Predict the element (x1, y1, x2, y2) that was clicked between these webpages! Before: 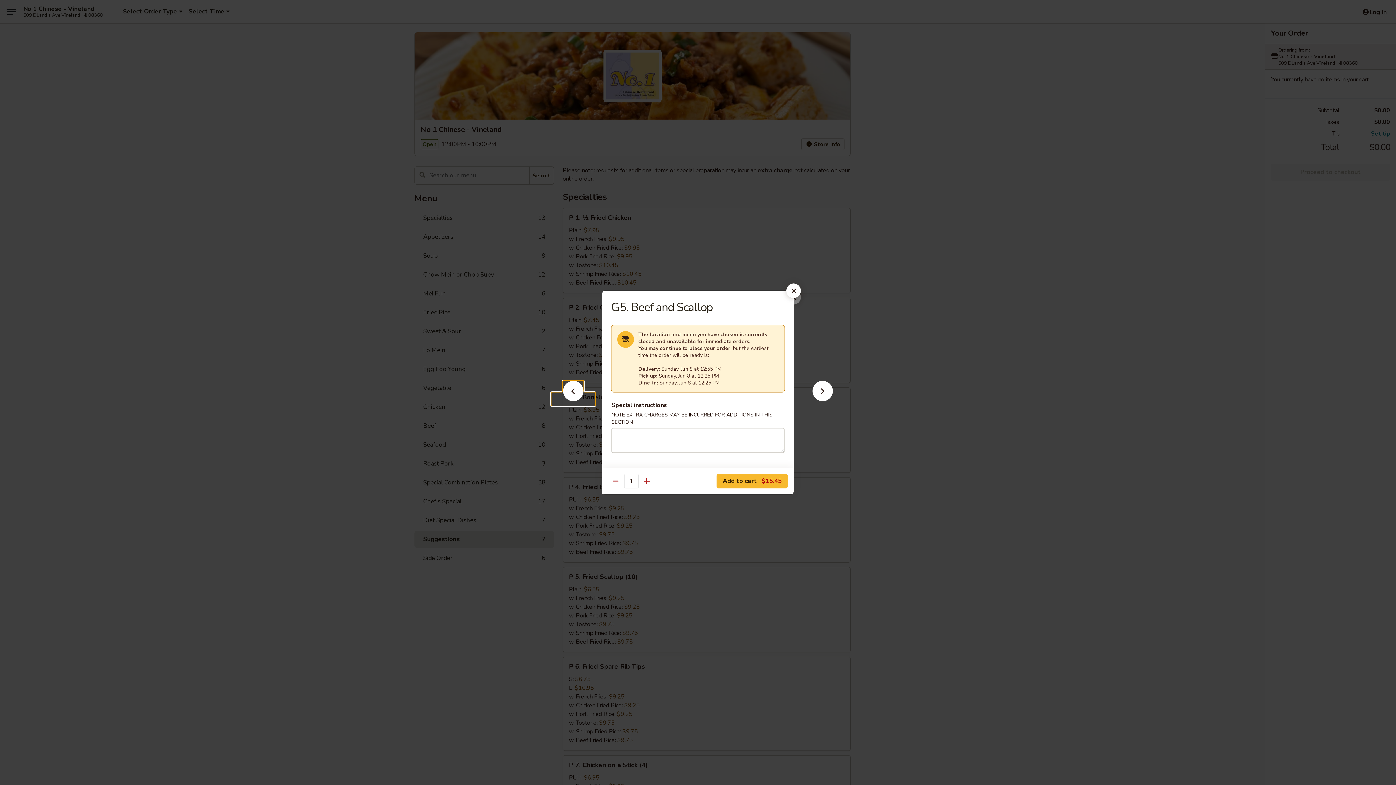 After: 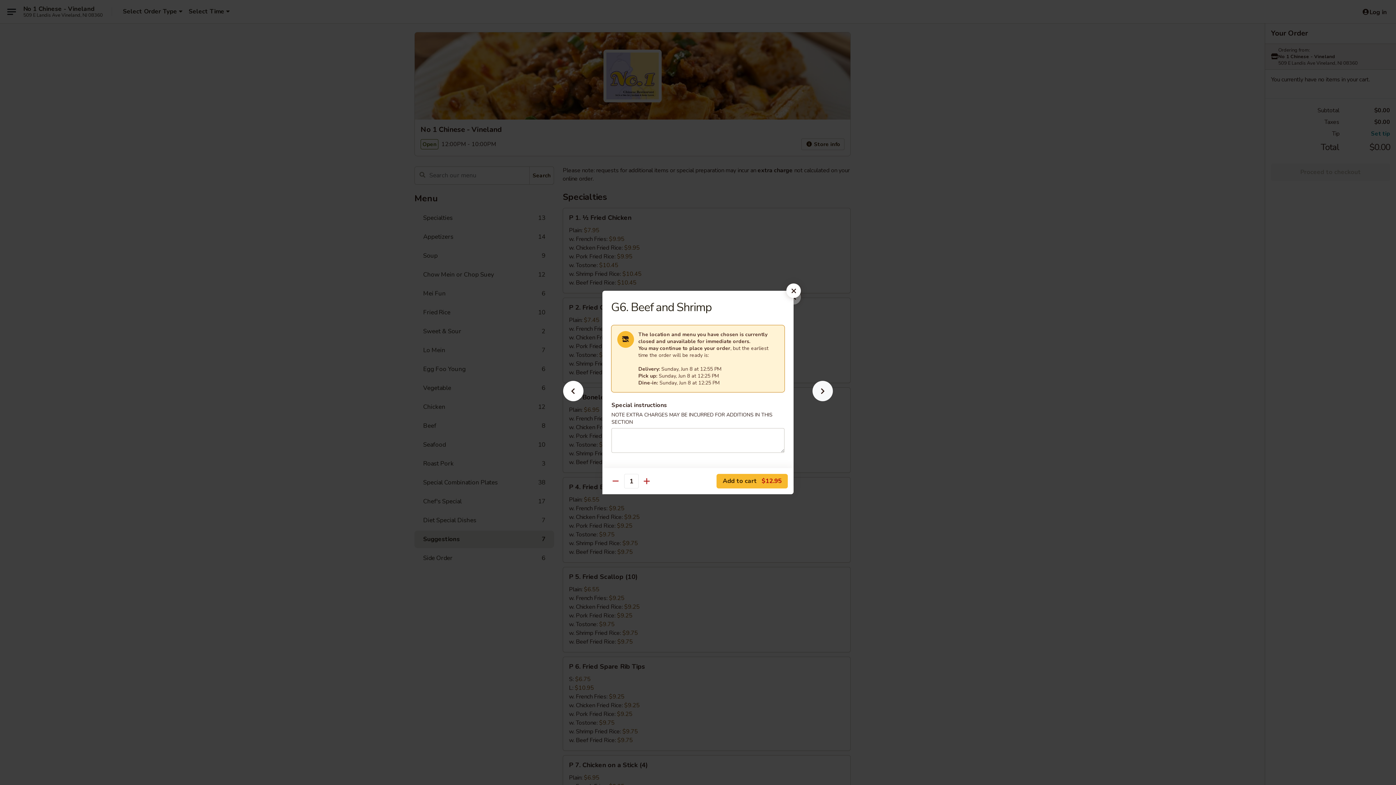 Action: bbox: (801, 392, 844, 405)